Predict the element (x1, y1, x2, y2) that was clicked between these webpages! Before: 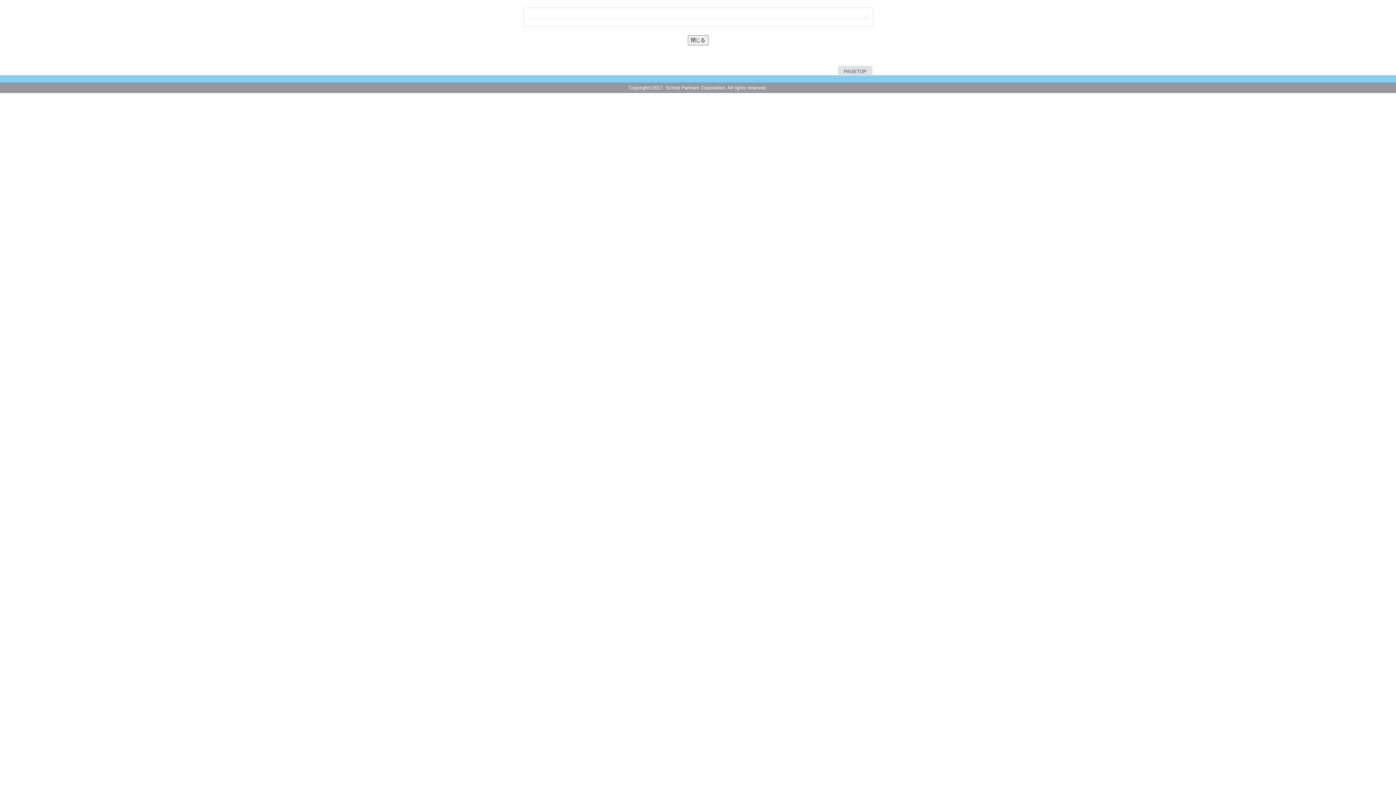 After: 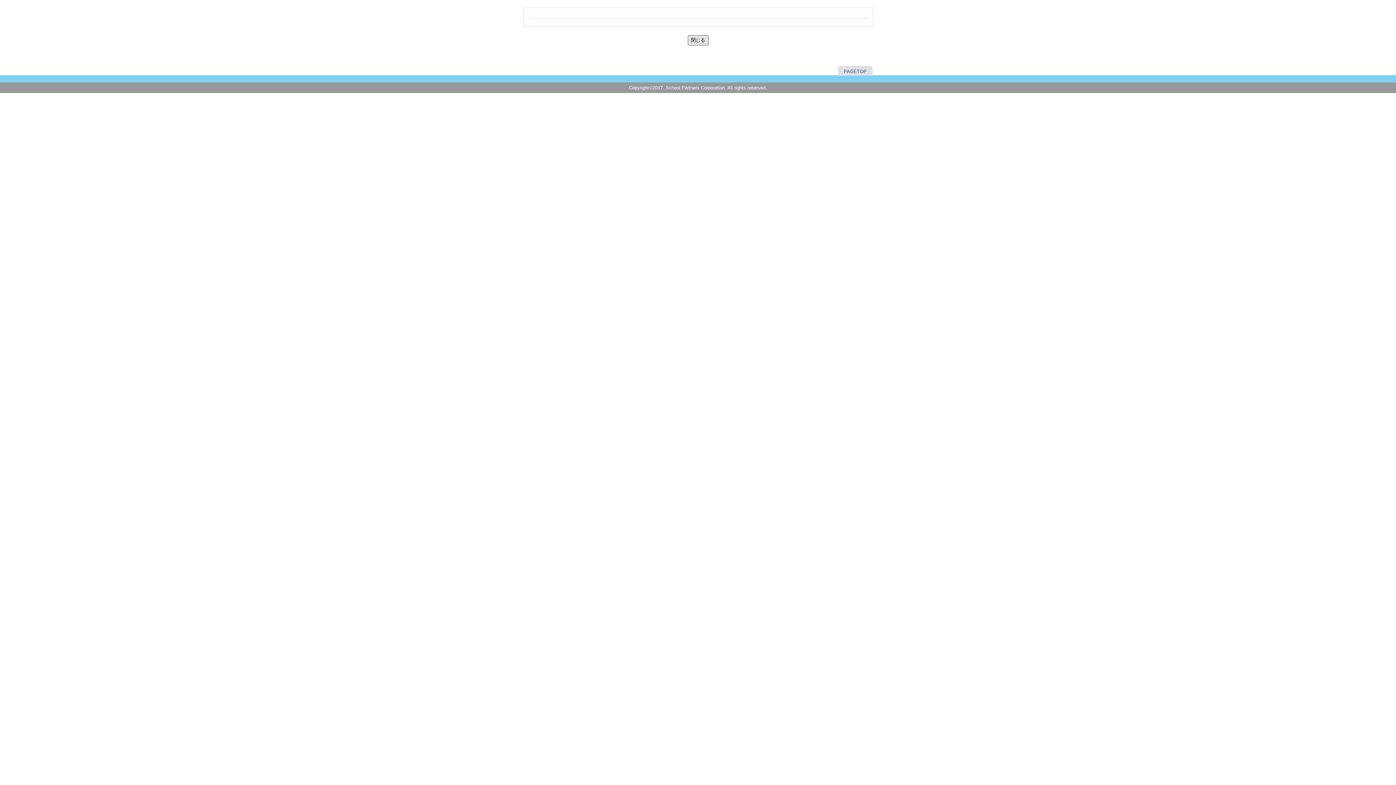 Action: bbox: (687, 35, 708, 45) label: 閉じる